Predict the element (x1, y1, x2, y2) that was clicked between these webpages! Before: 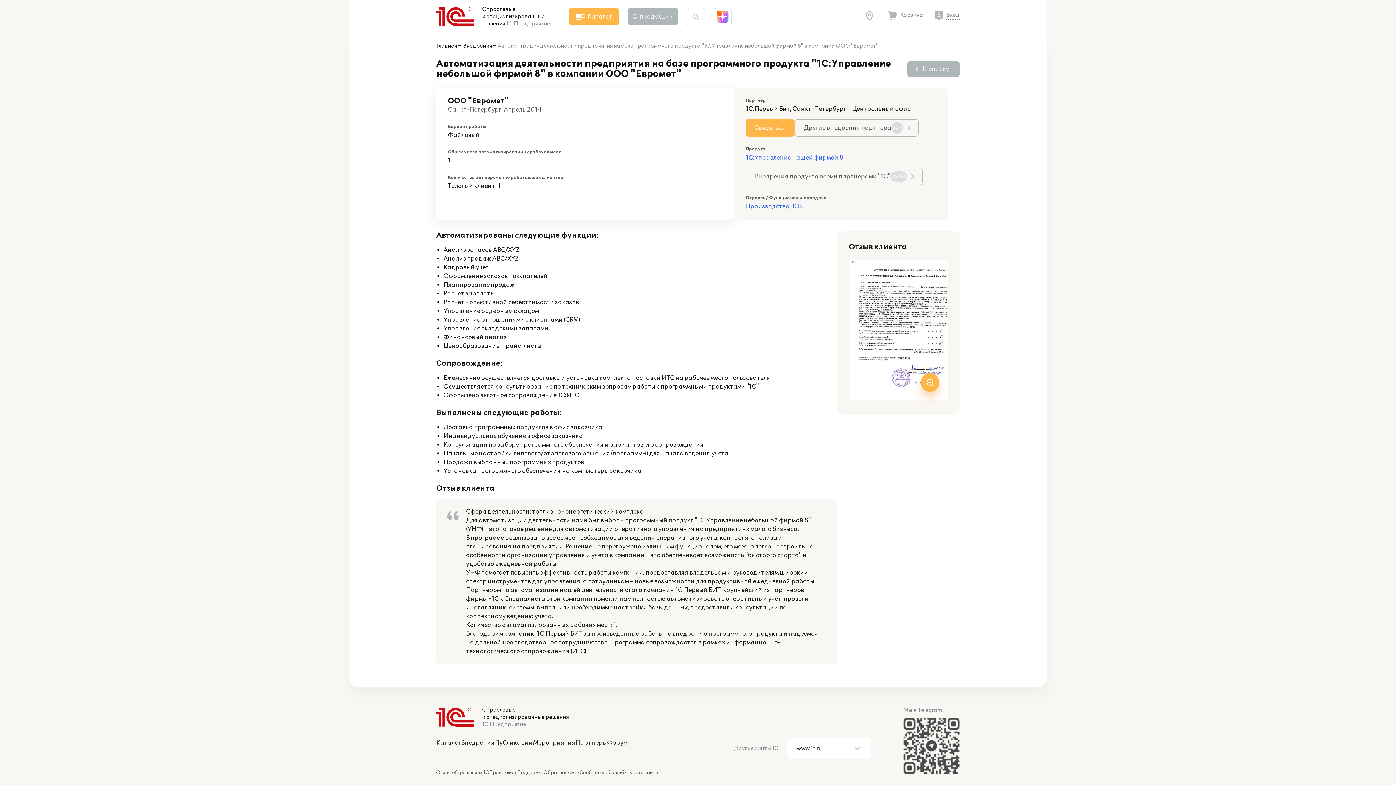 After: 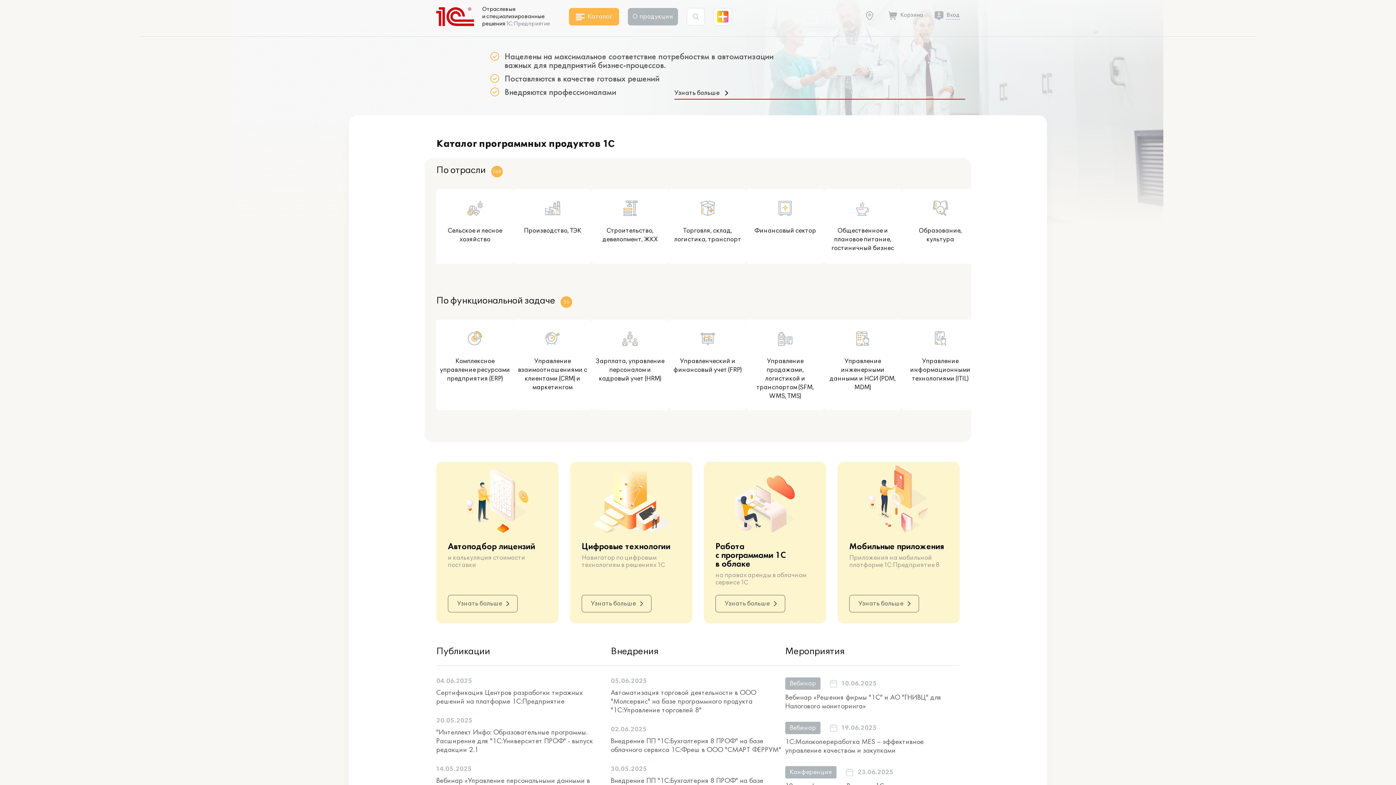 Action: bbox: (436, 7, 474, 26)